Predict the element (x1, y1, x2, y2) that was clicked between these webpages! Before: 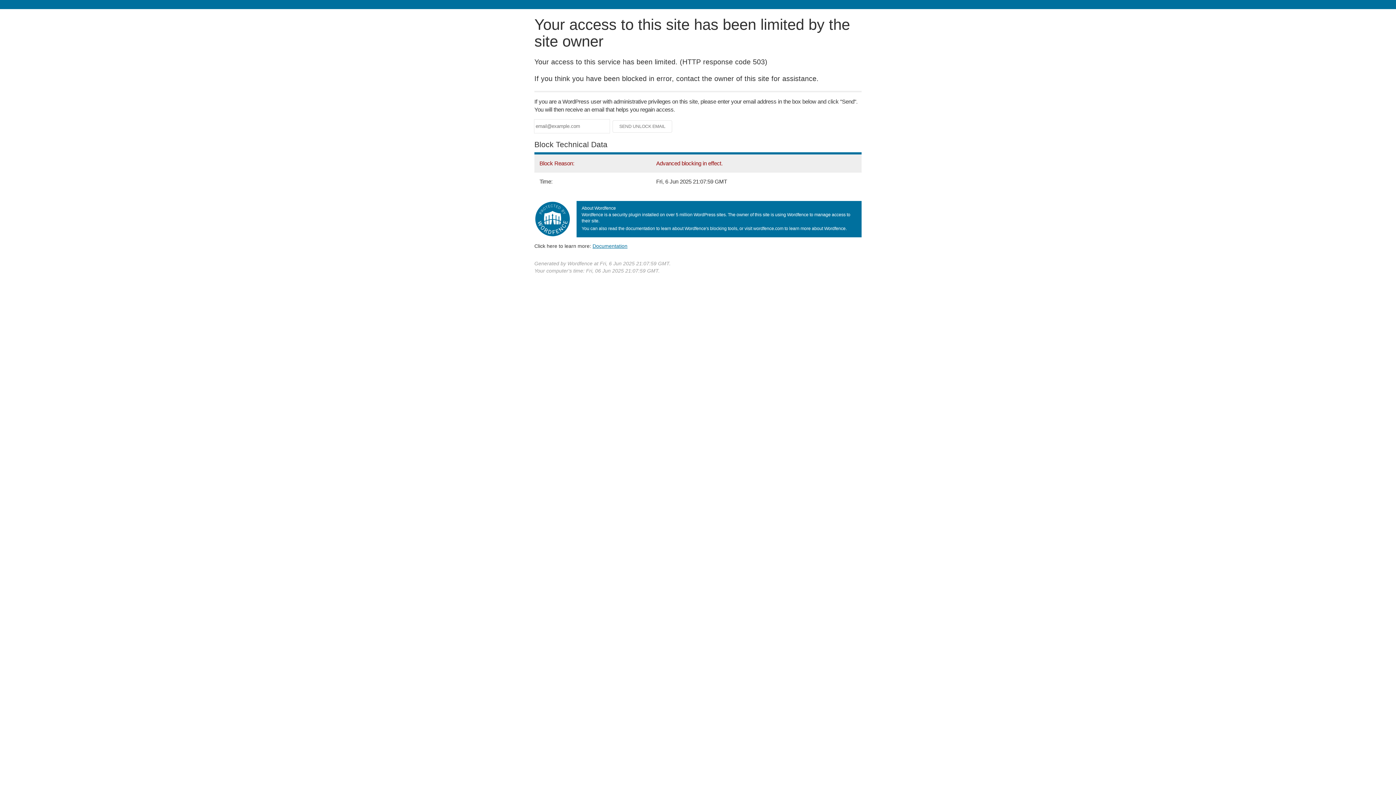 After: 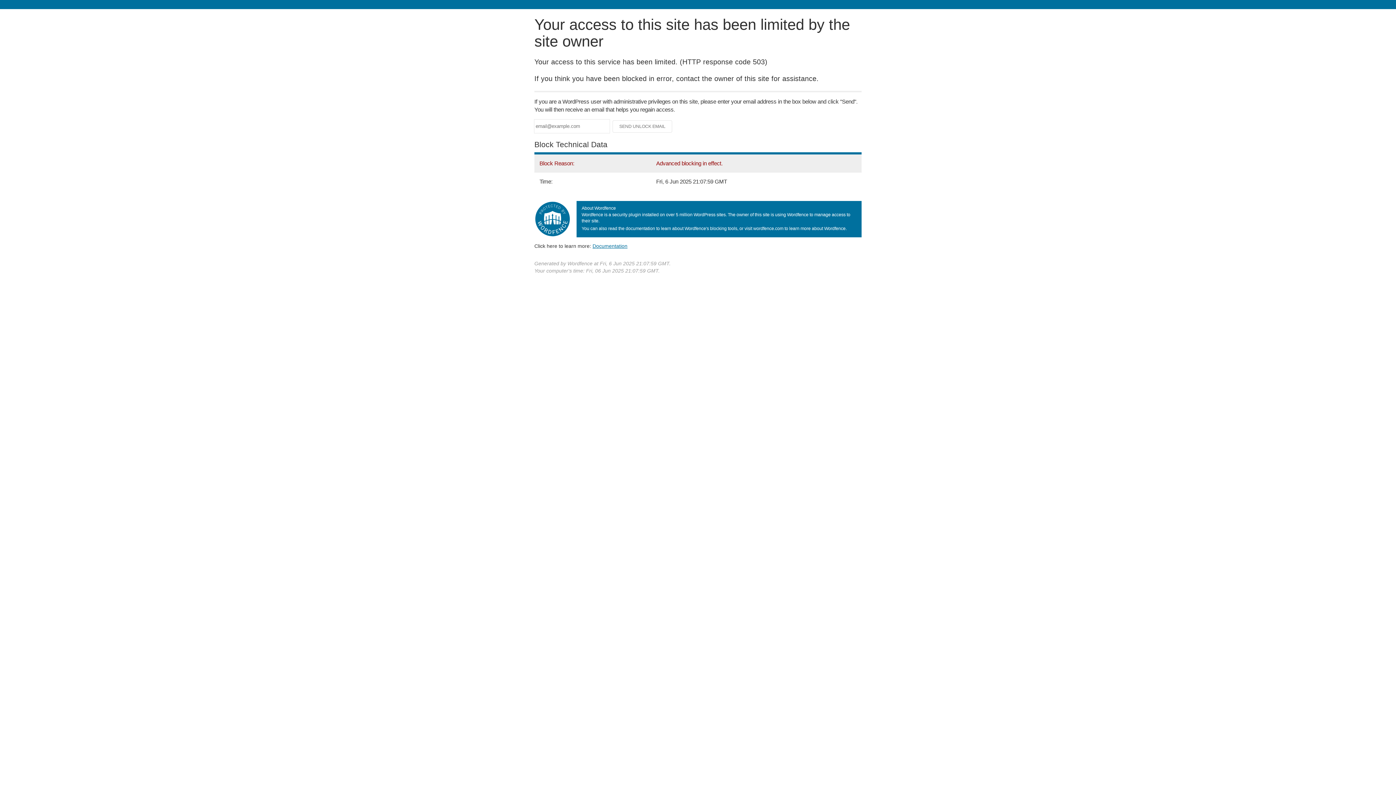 Action: bbox: (592, 243, 627, 248) label: Documentation